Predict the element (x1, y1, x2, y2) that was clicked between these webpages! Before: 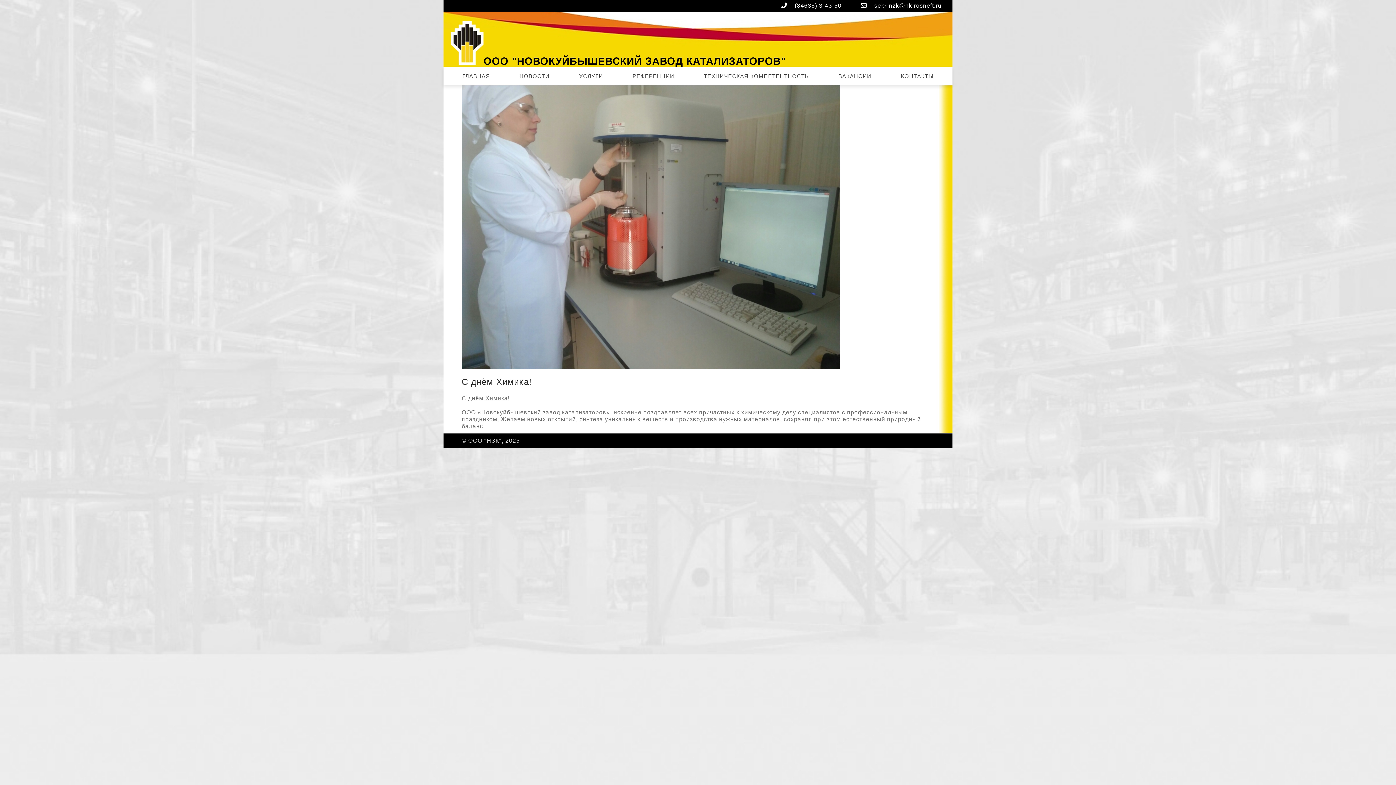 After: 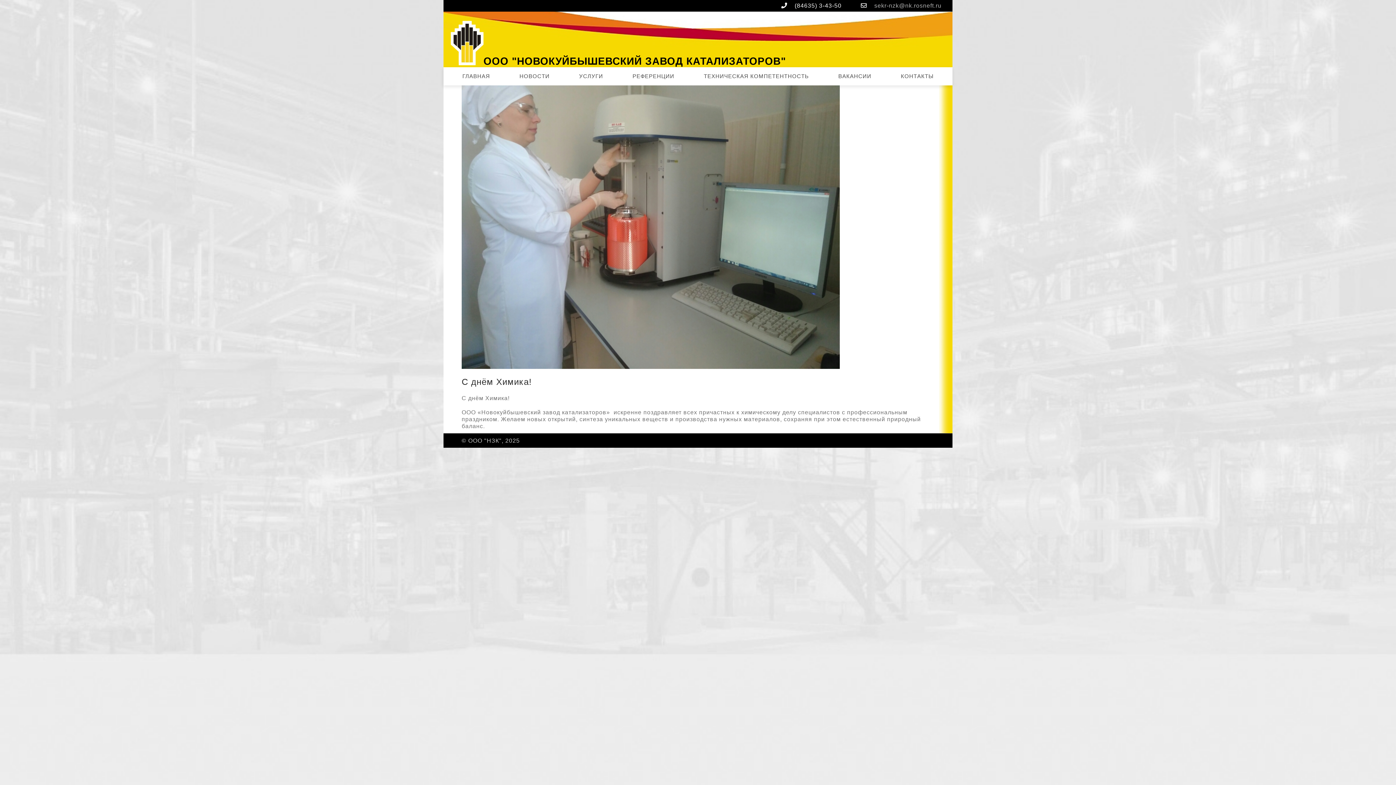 Action: bbox: (874, 2, 941, 8) label: sekr-nzk@nk.rosneft.ru